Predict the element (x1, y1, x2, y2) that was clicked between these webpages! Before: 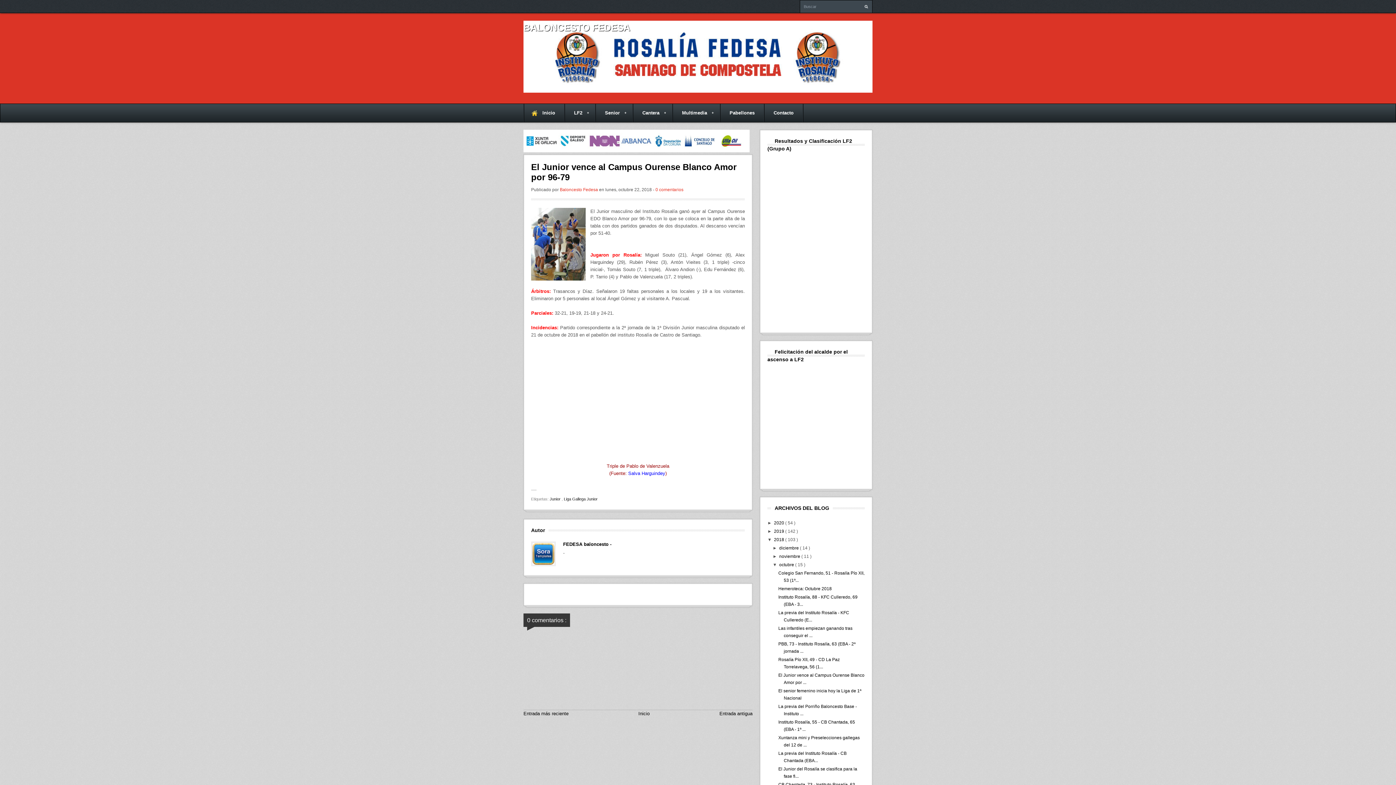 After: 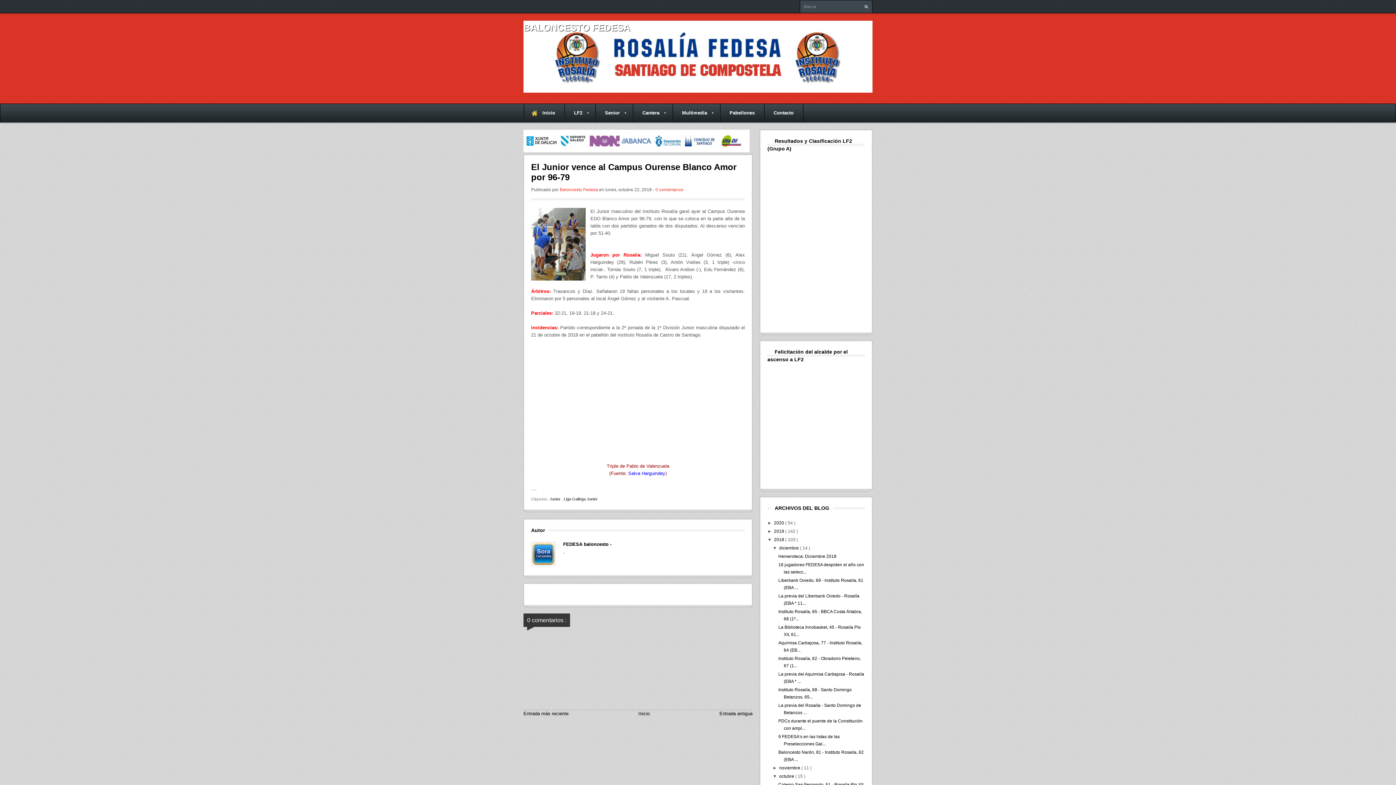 Action: label: ►   bbox: (772, 545, 779, 550)